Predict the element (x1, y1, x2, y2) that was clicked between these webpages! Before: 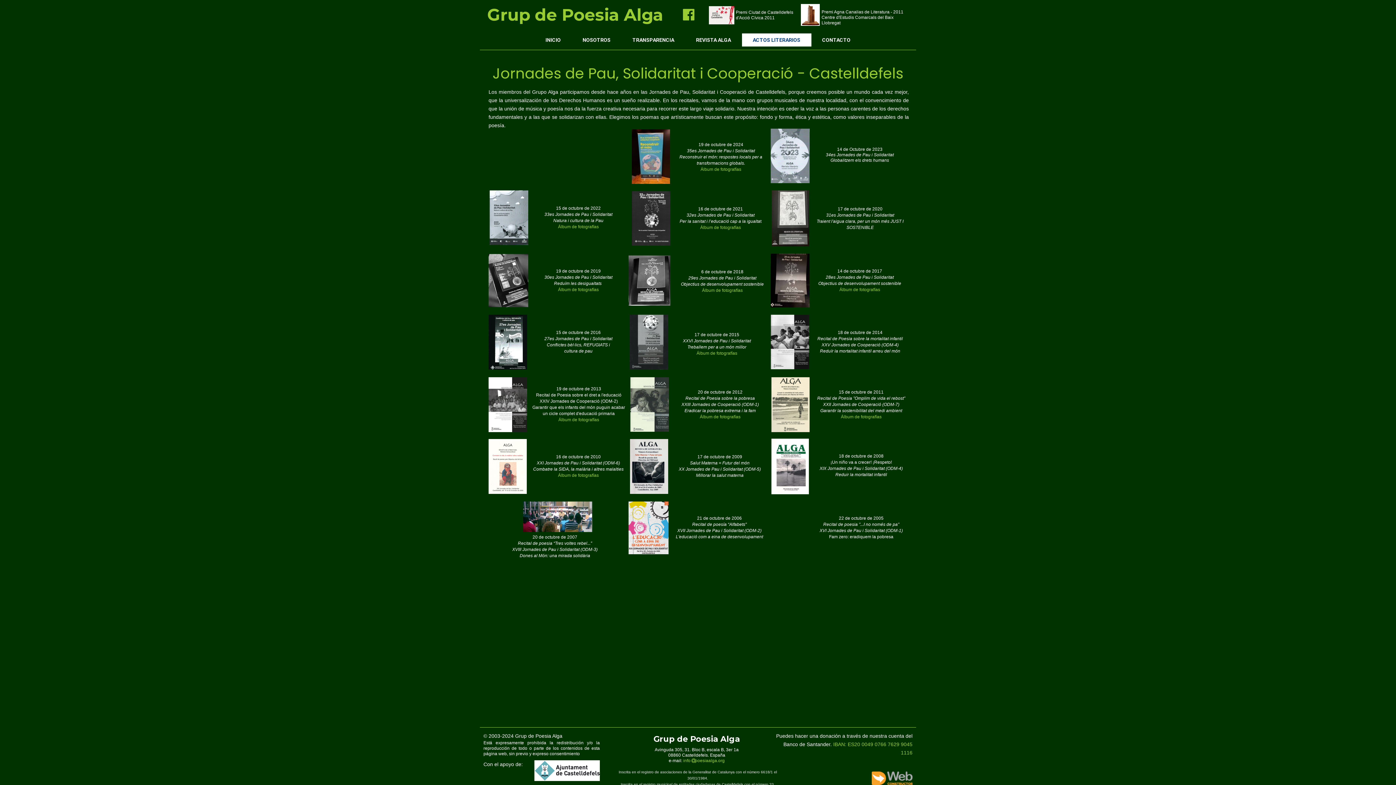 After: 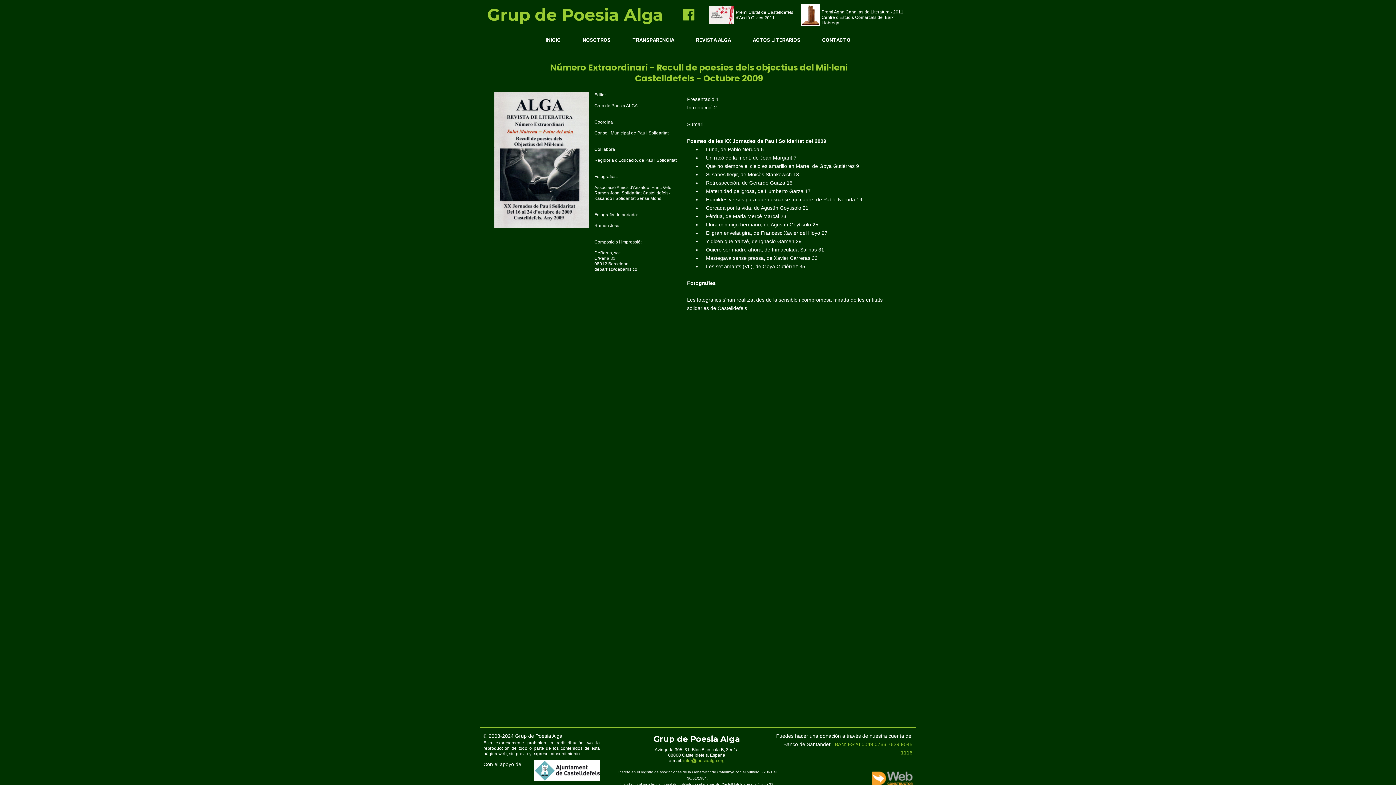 Action: bbox: (630, 439, 668, 494)